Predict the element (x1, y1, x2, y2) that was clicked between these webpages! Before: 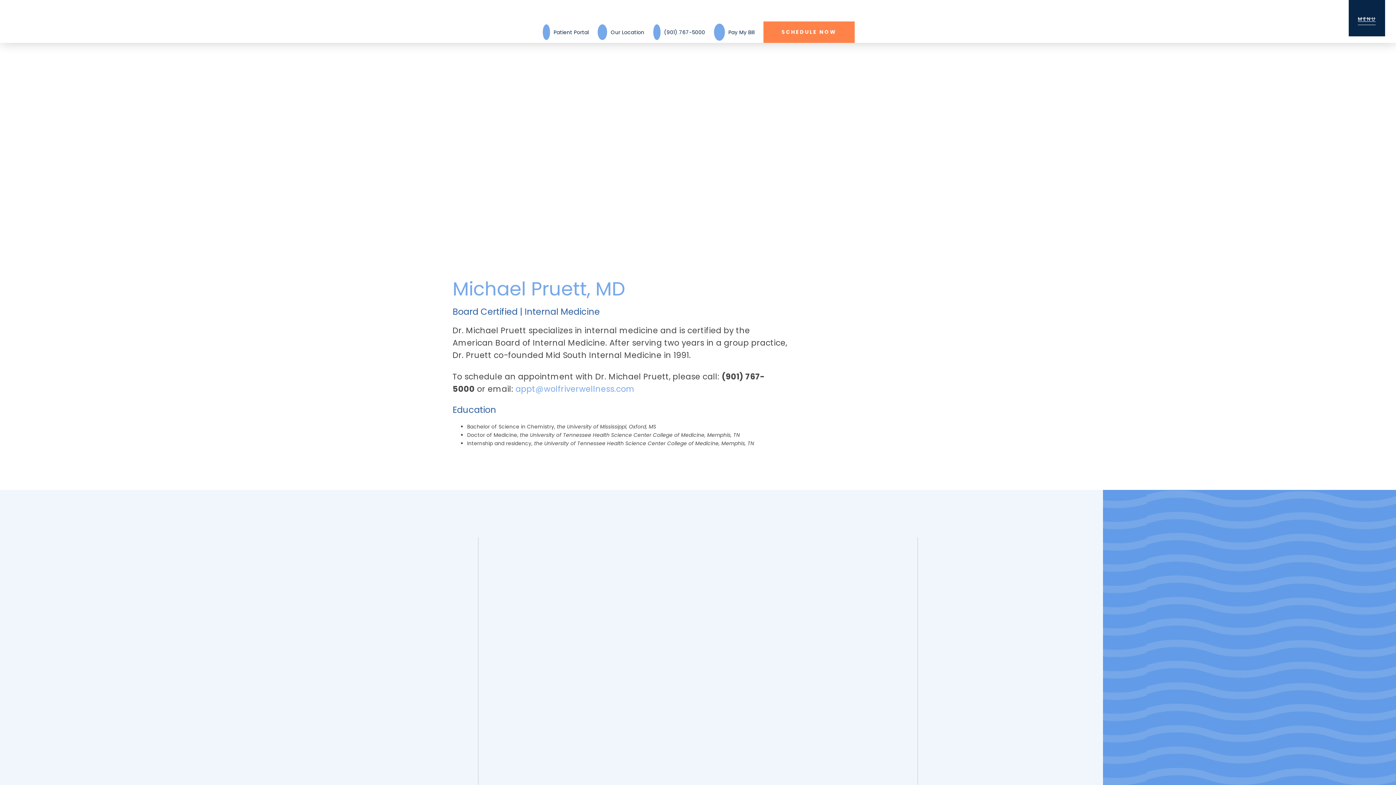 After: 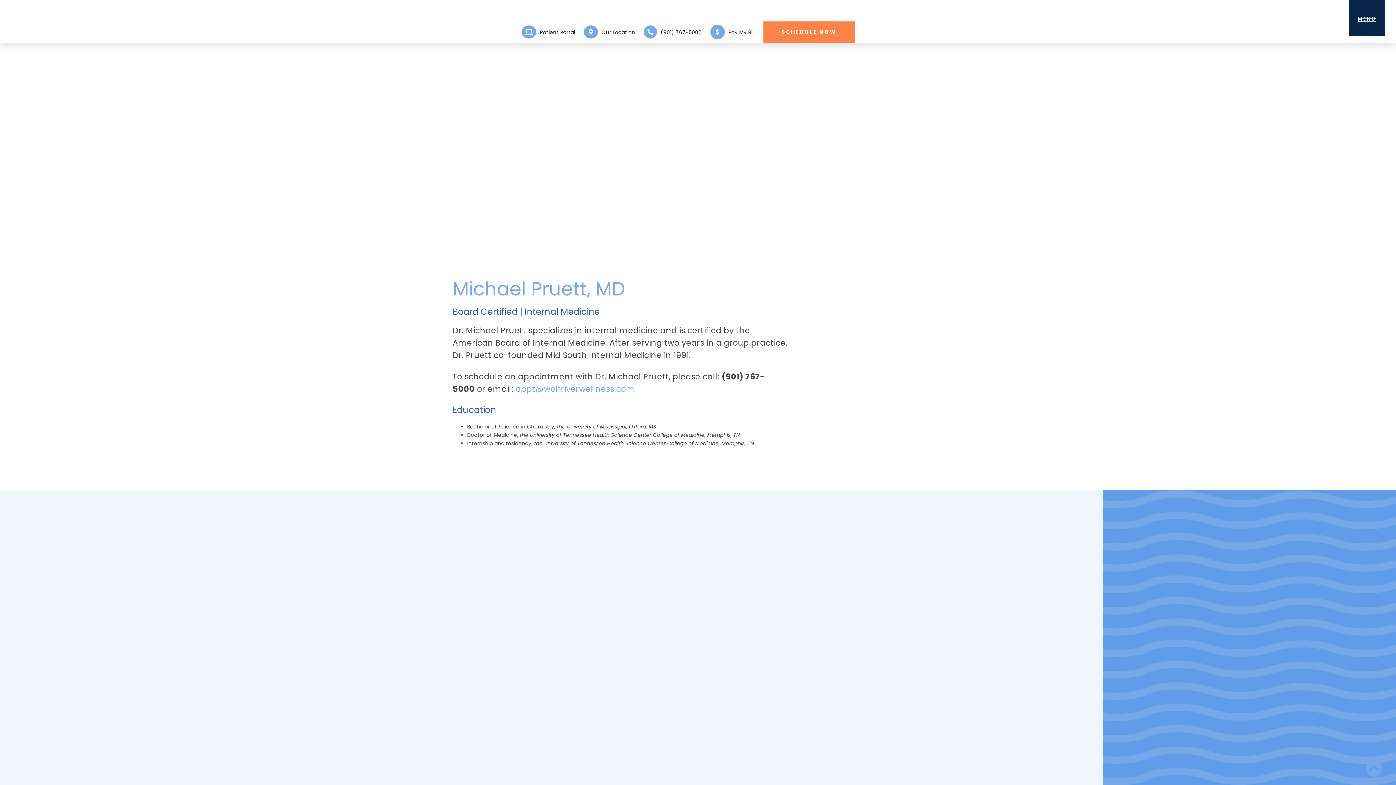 Action: bbox: (478, 537, 918, 785) label: play Youtube video